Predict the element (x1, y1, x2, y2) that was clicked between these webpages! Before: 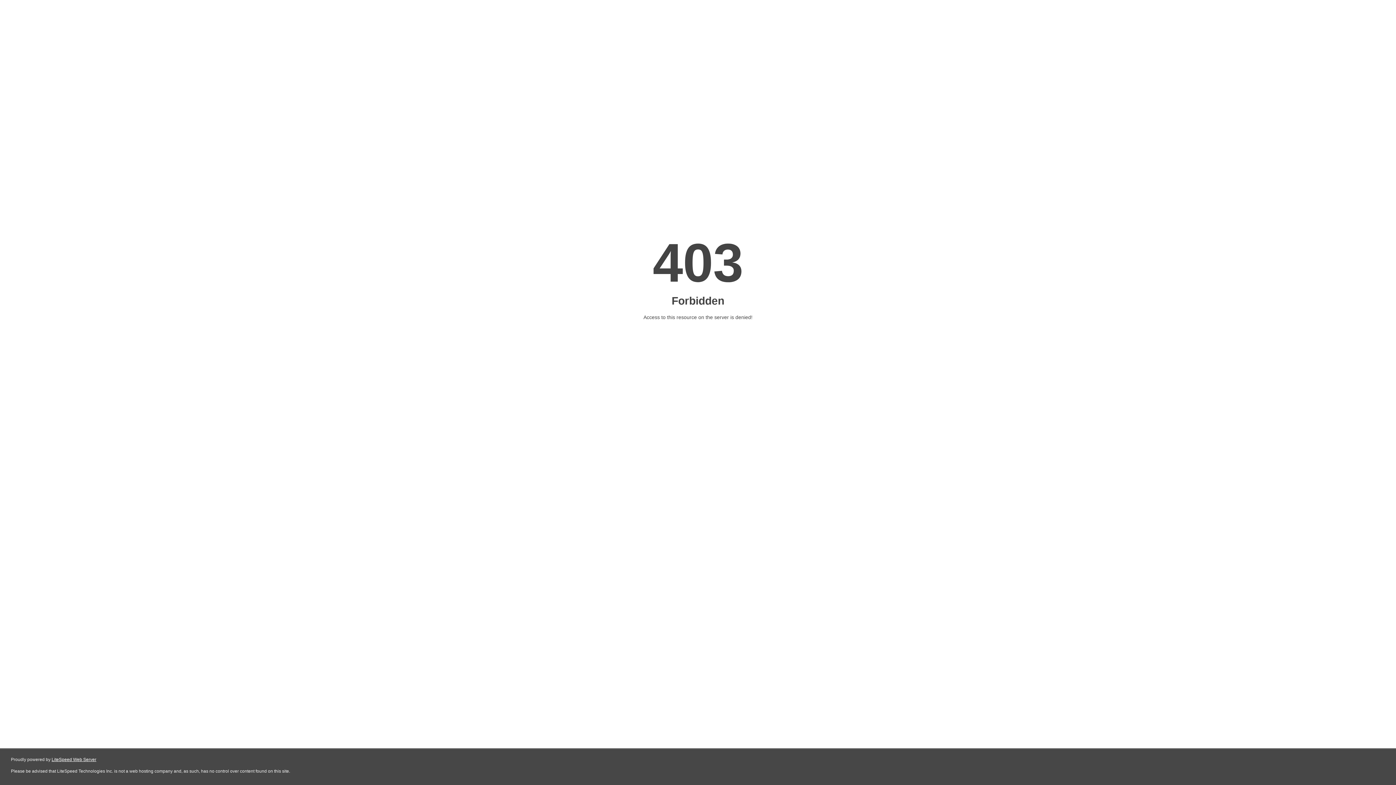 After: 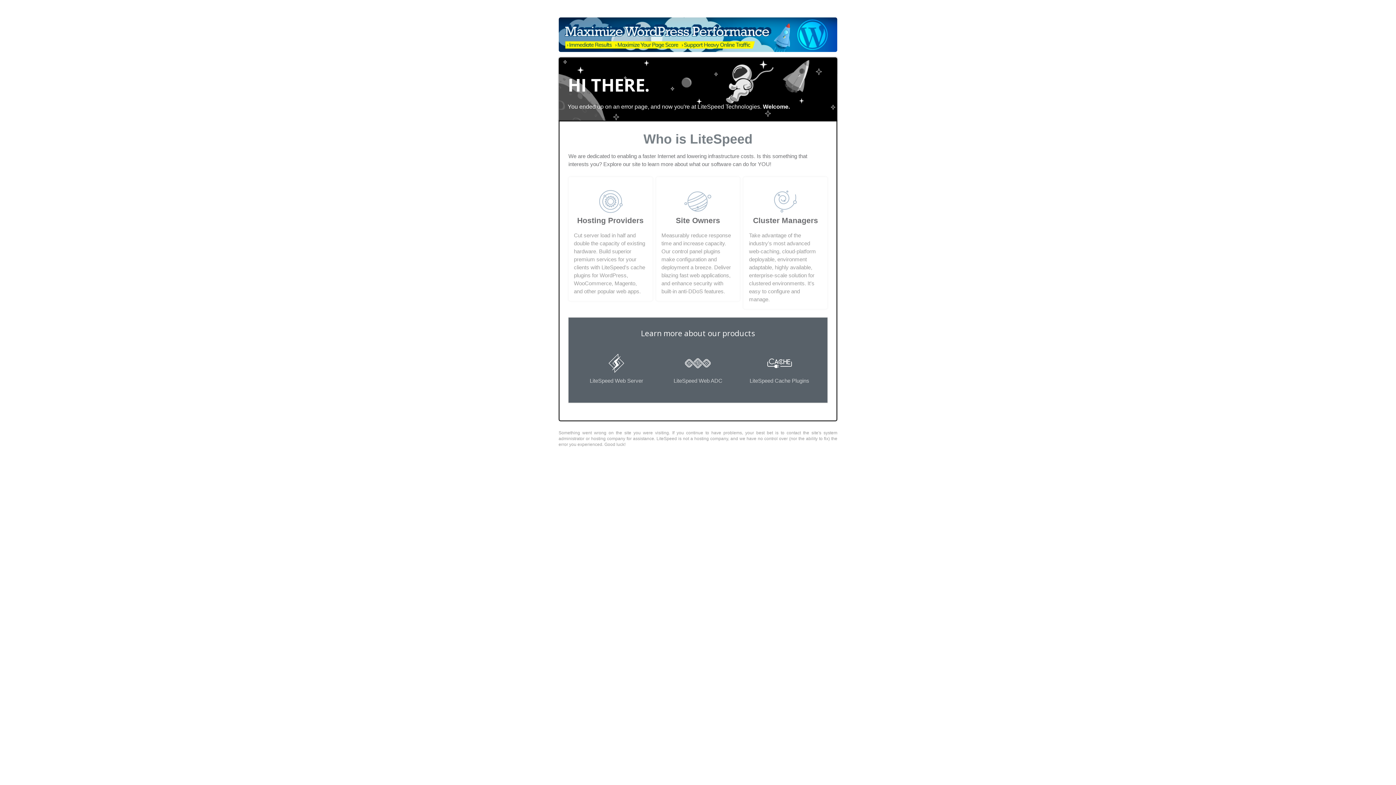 Action: label: LiteSpeed Web Server bbox: (51, 757, 96, 762)